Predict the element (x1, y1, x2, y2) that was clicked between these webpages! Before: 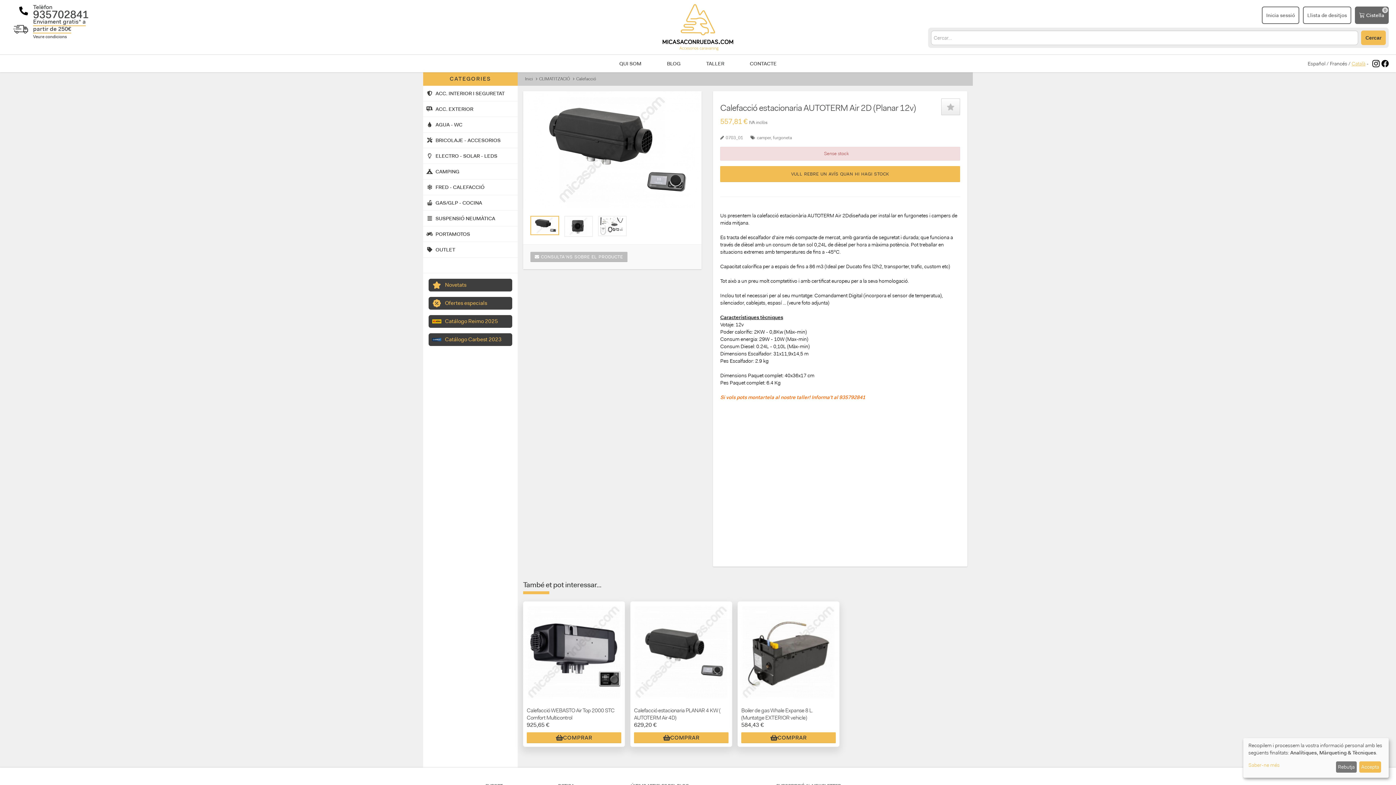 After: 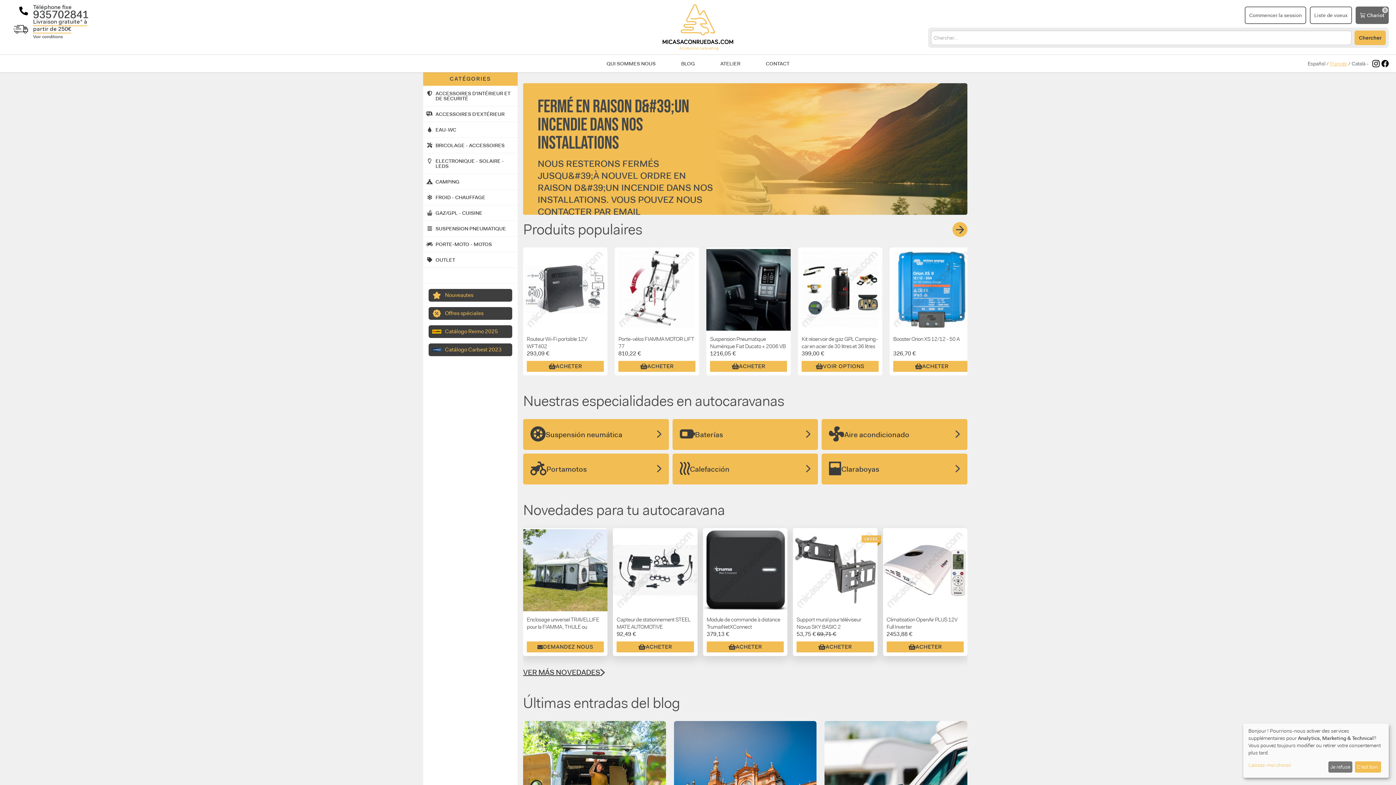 Action: bbox: (1330, 60, 1347, 66) label: Francés